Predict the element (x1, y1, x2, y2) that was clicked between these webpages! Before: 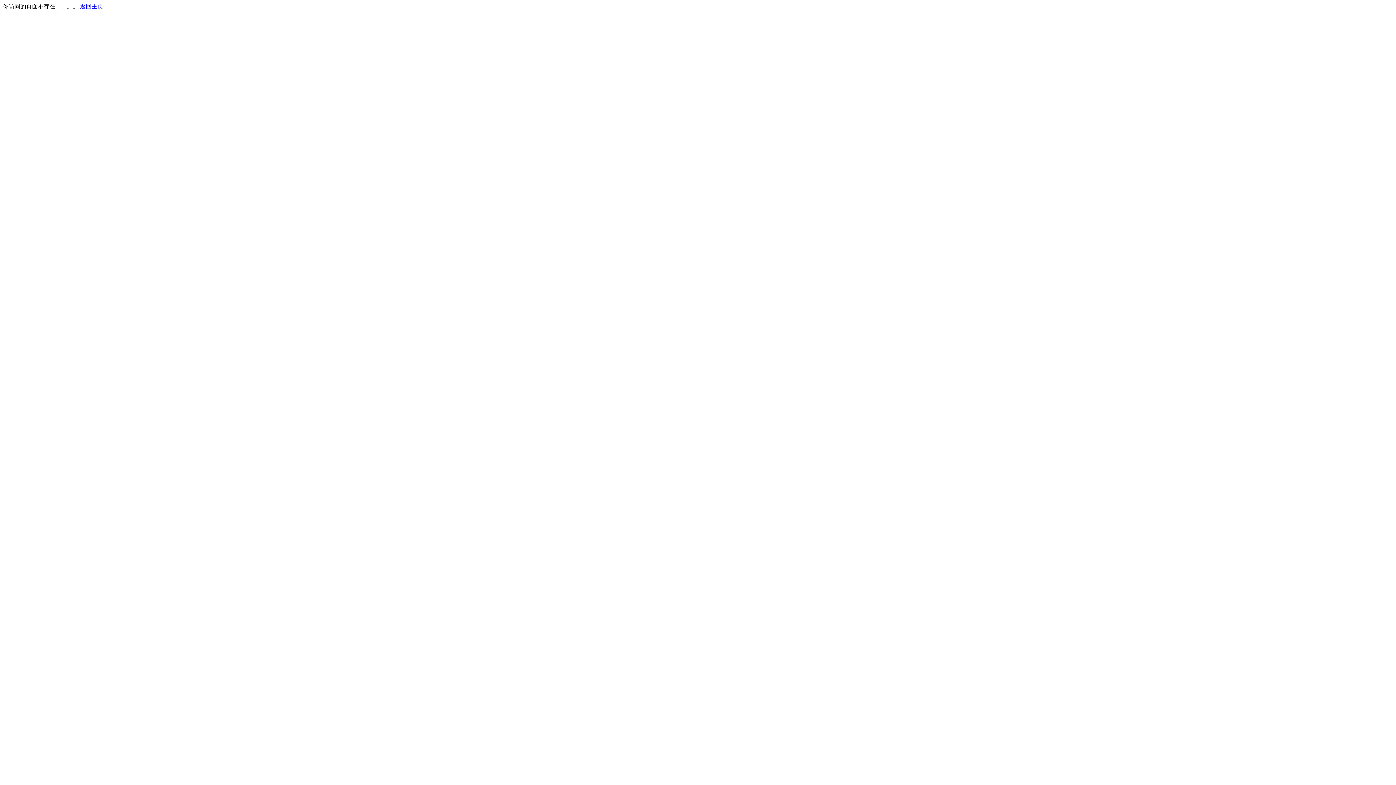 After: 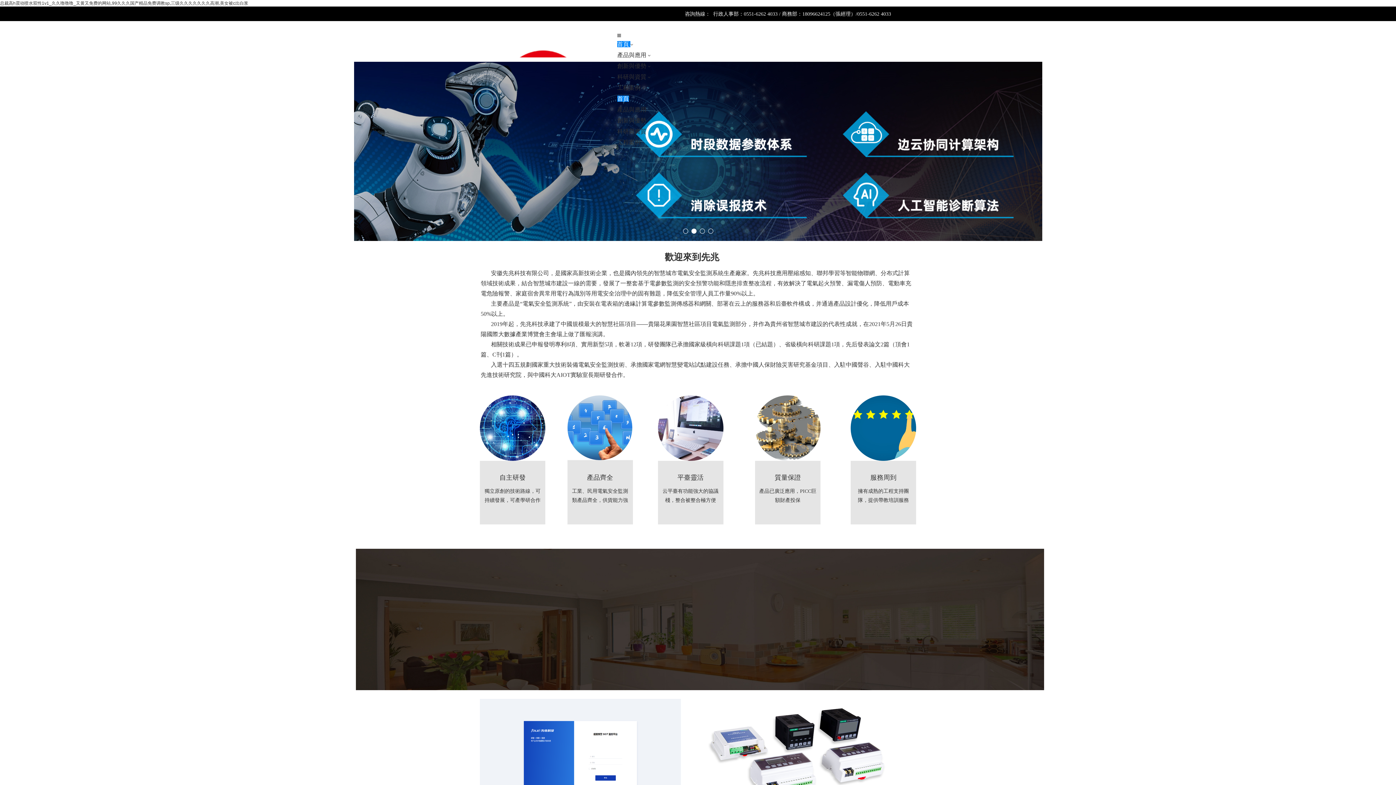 Action: bbox: (80, 3, 103, 9) label: 返回主页